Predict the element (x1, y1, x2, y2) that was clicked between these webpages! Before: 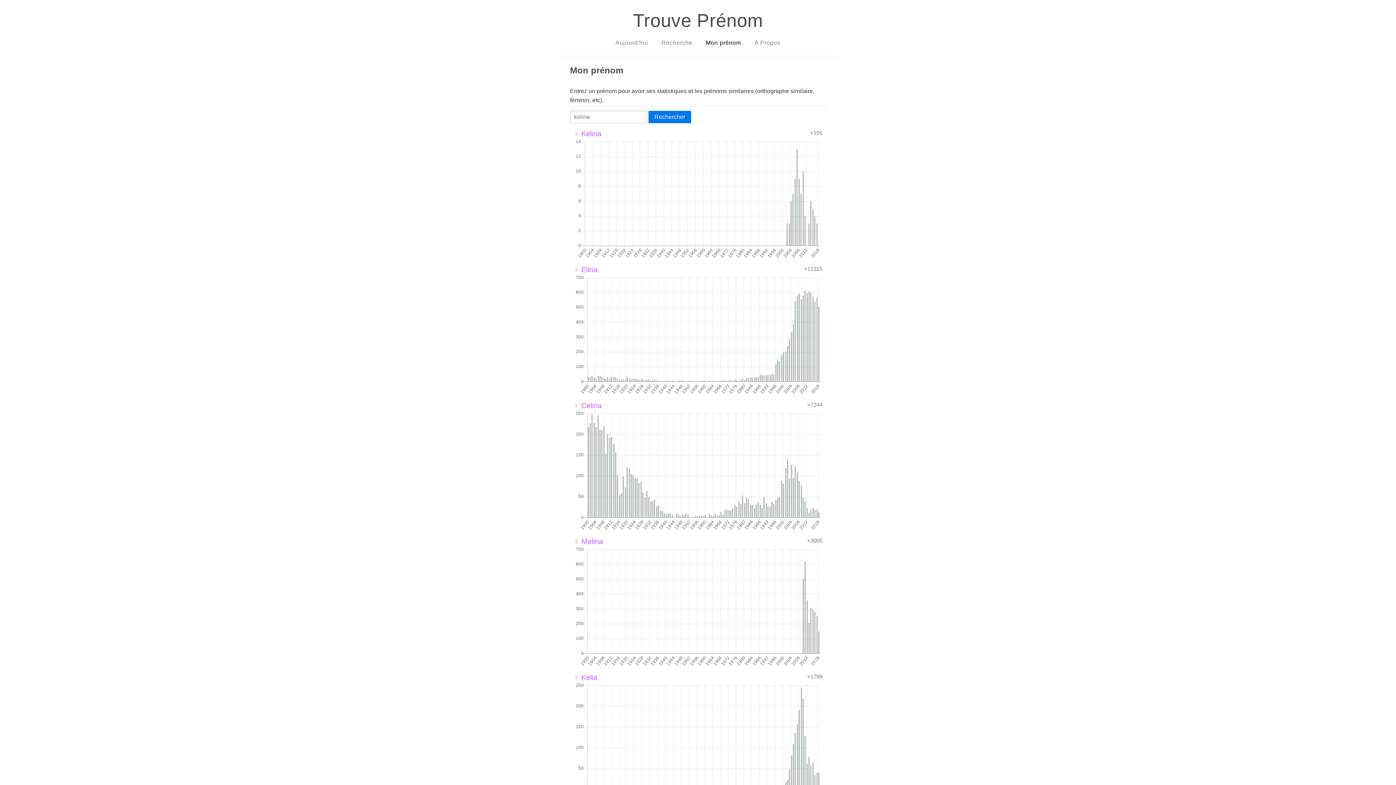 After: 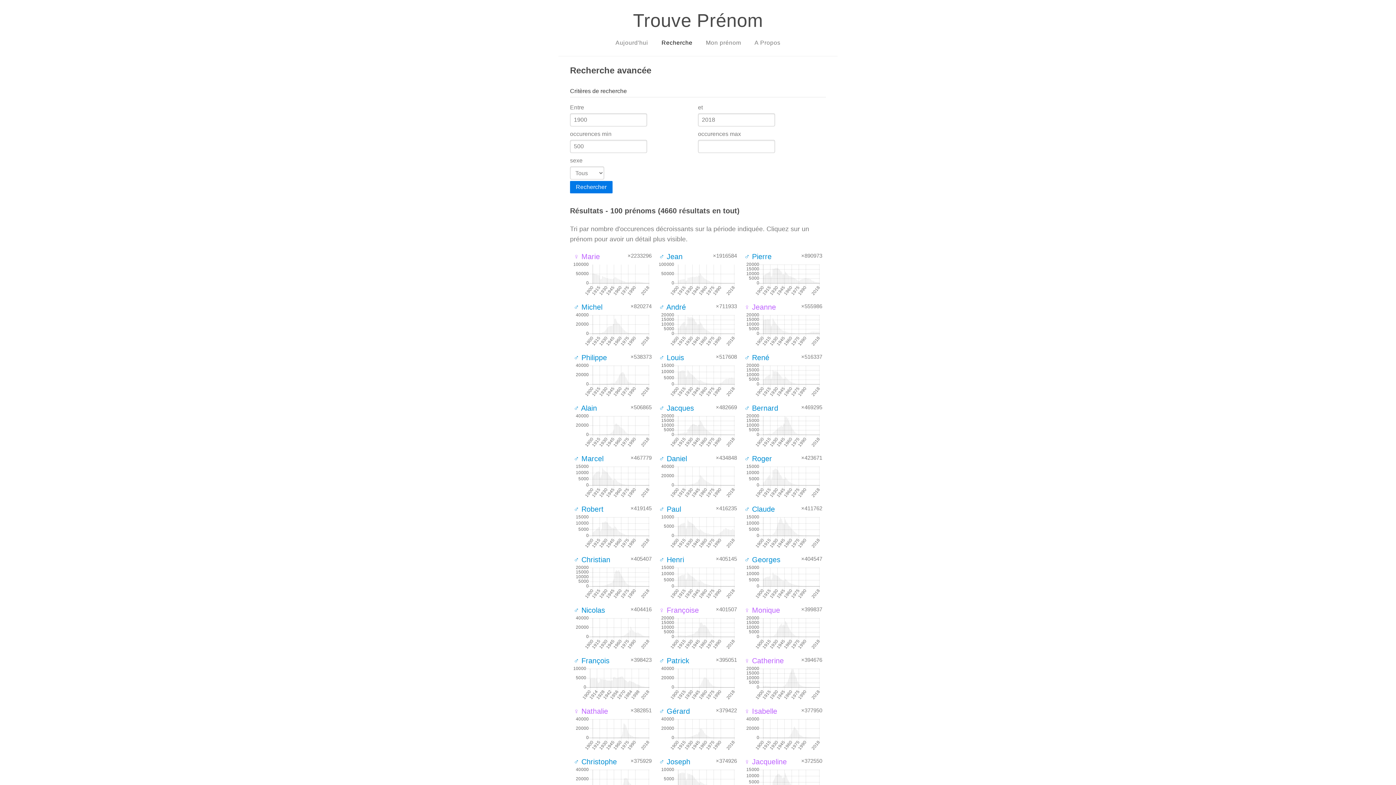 Action: bbox: (655, 35, 698, 50) label: Recherche